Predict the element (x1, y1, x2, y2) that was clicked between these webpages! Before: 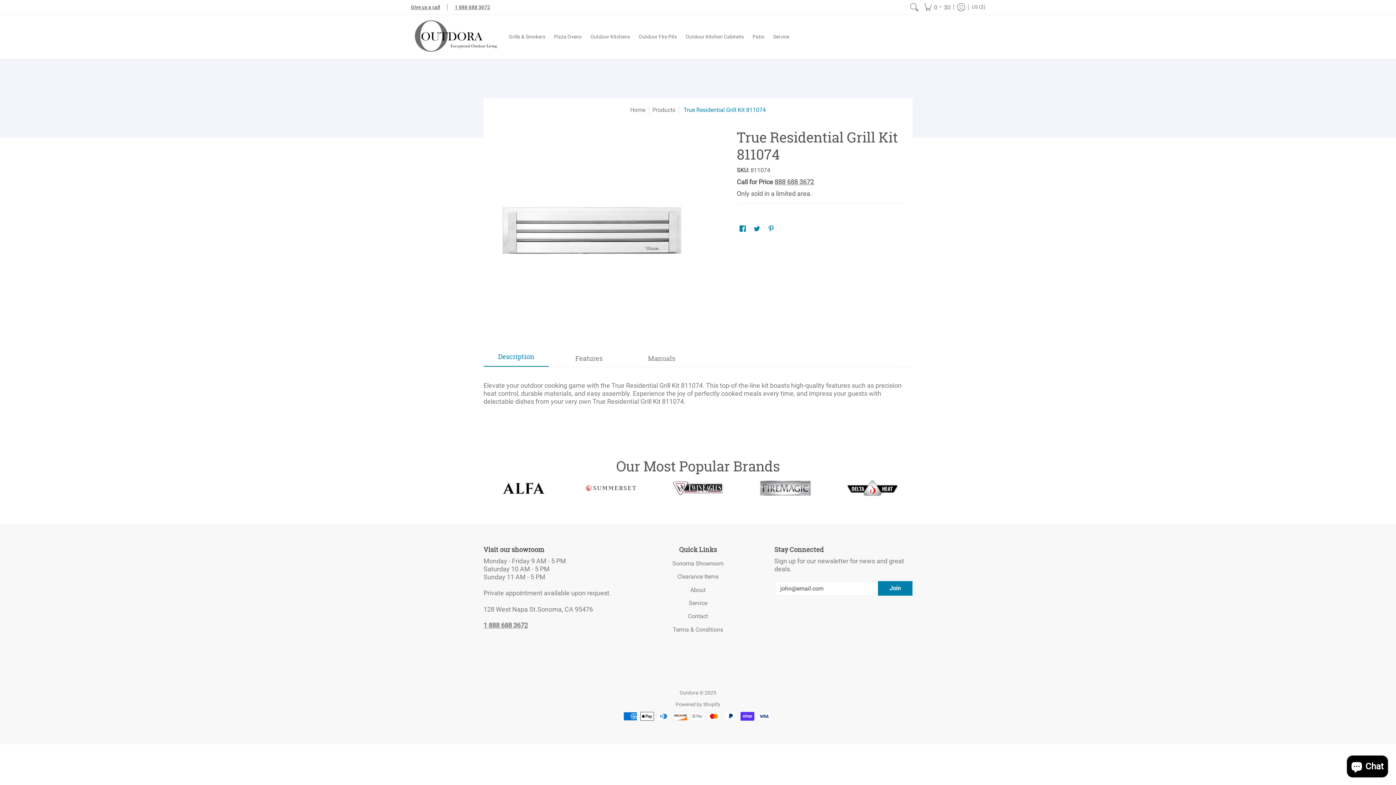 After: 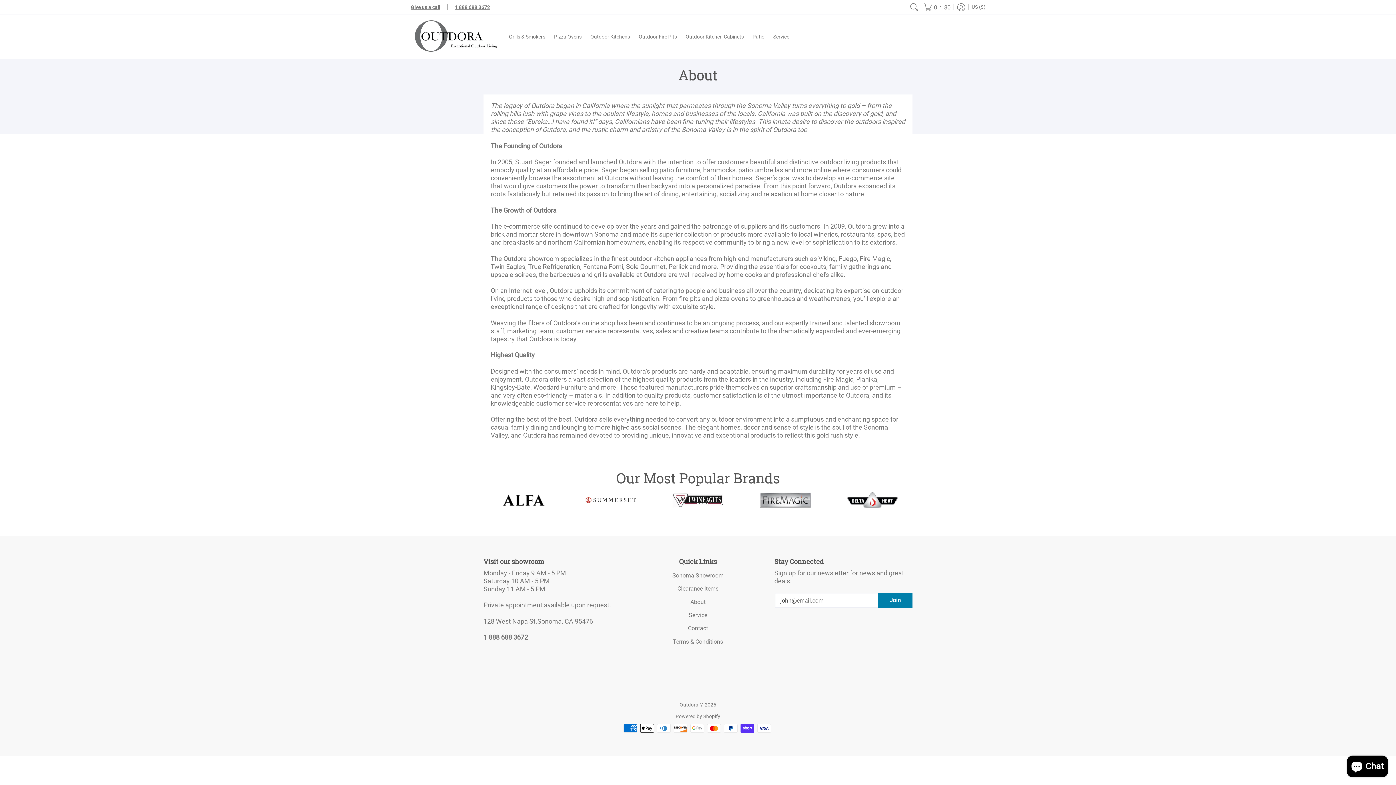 Action: label: About bbox: (690, 586, 705, 593)